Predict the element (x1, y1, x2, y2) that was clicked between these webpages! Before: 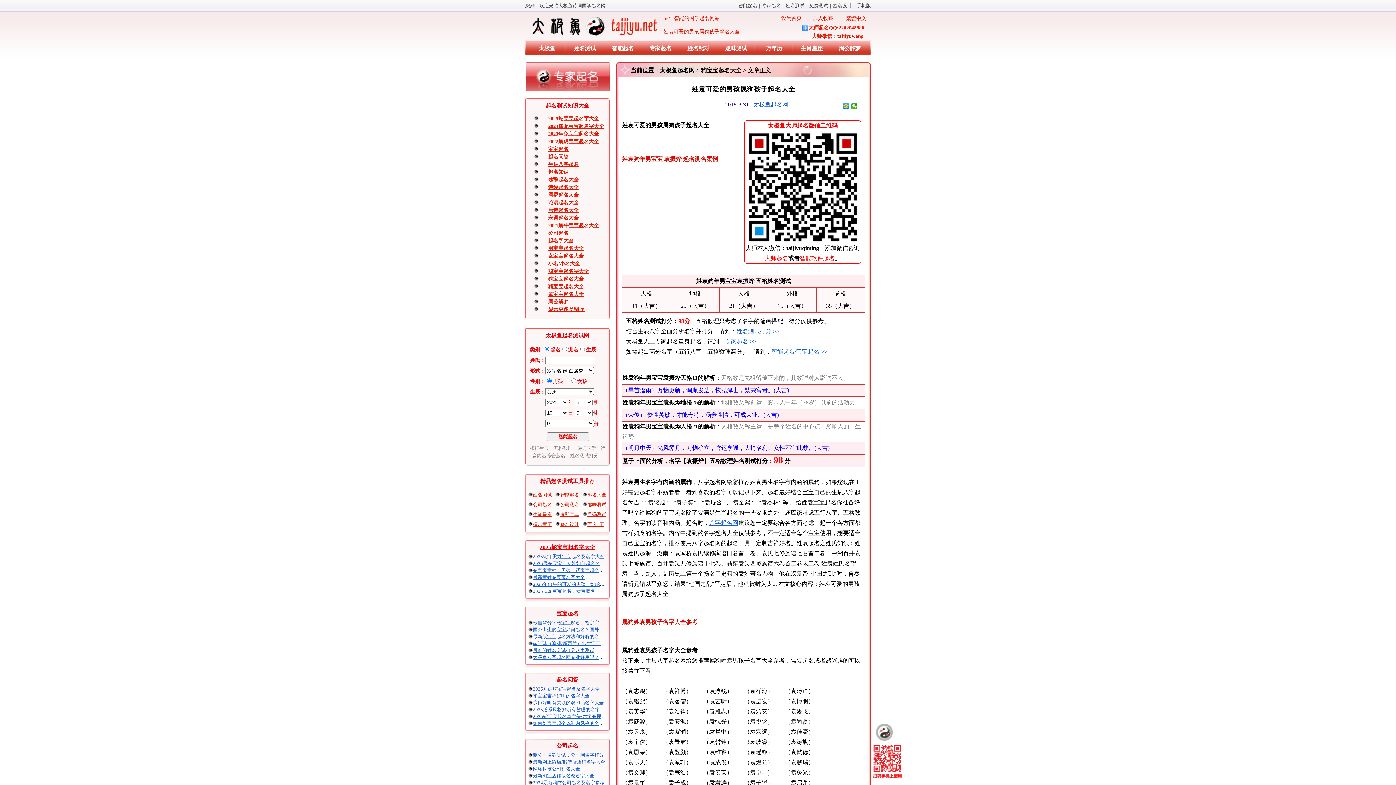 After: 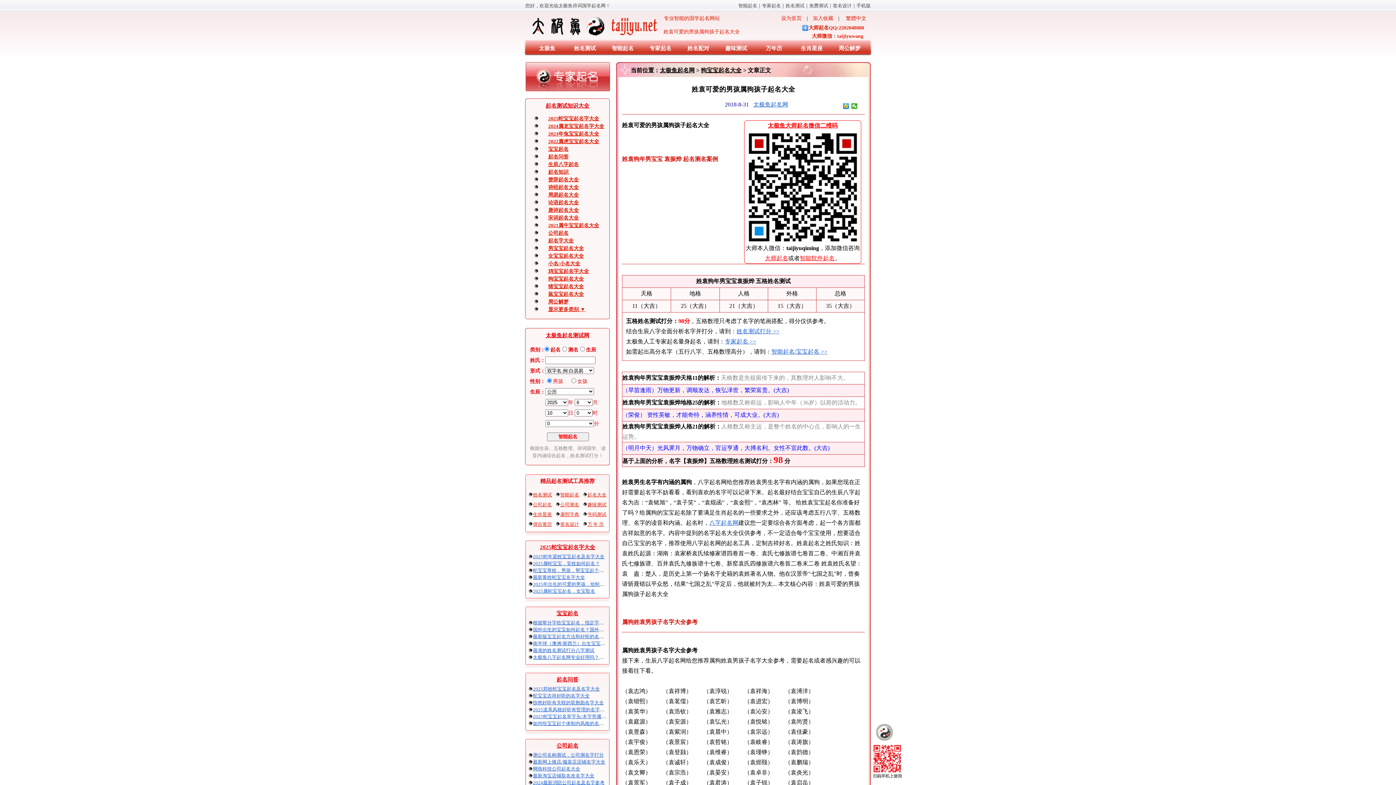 Action: bbox: (540, 544, 595, 550) label: 2025蛇宝宝起名字大全